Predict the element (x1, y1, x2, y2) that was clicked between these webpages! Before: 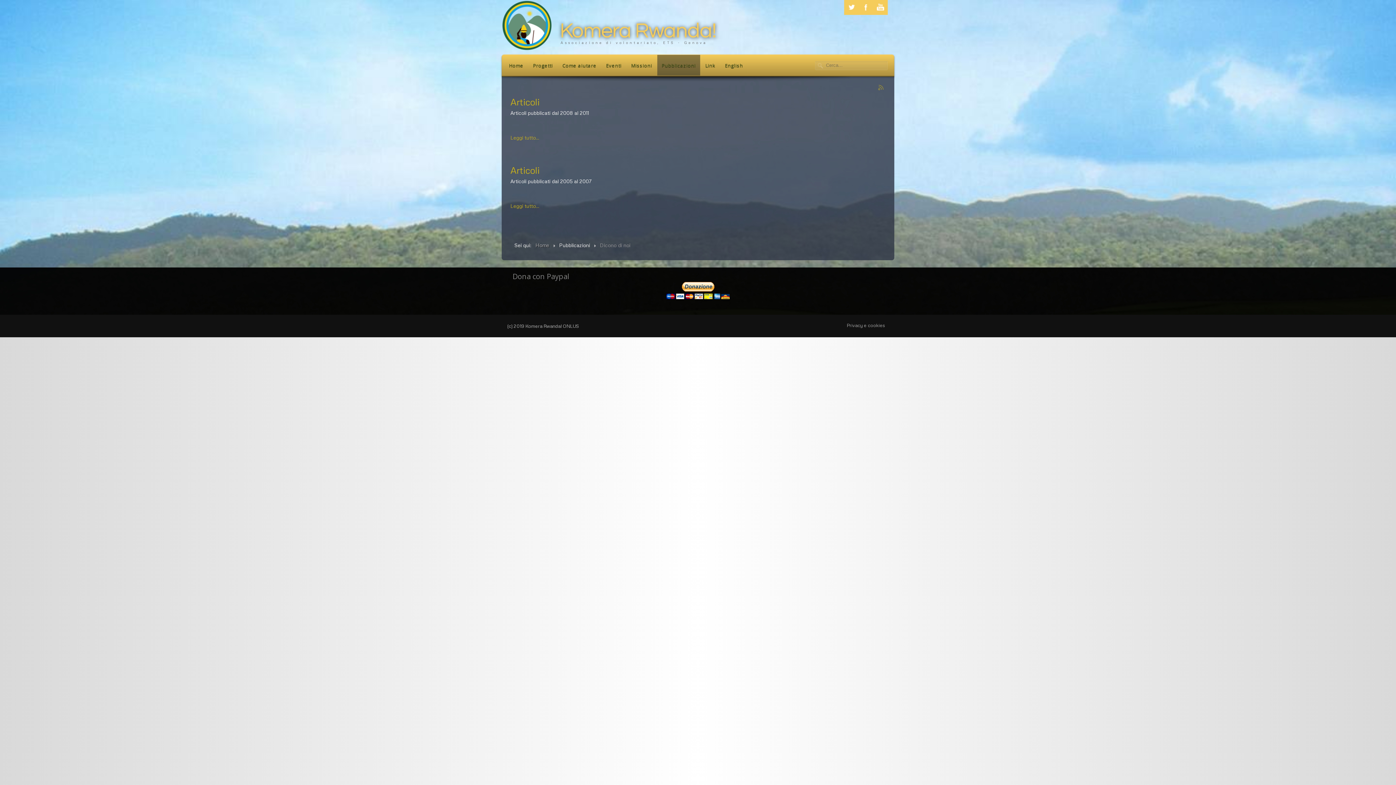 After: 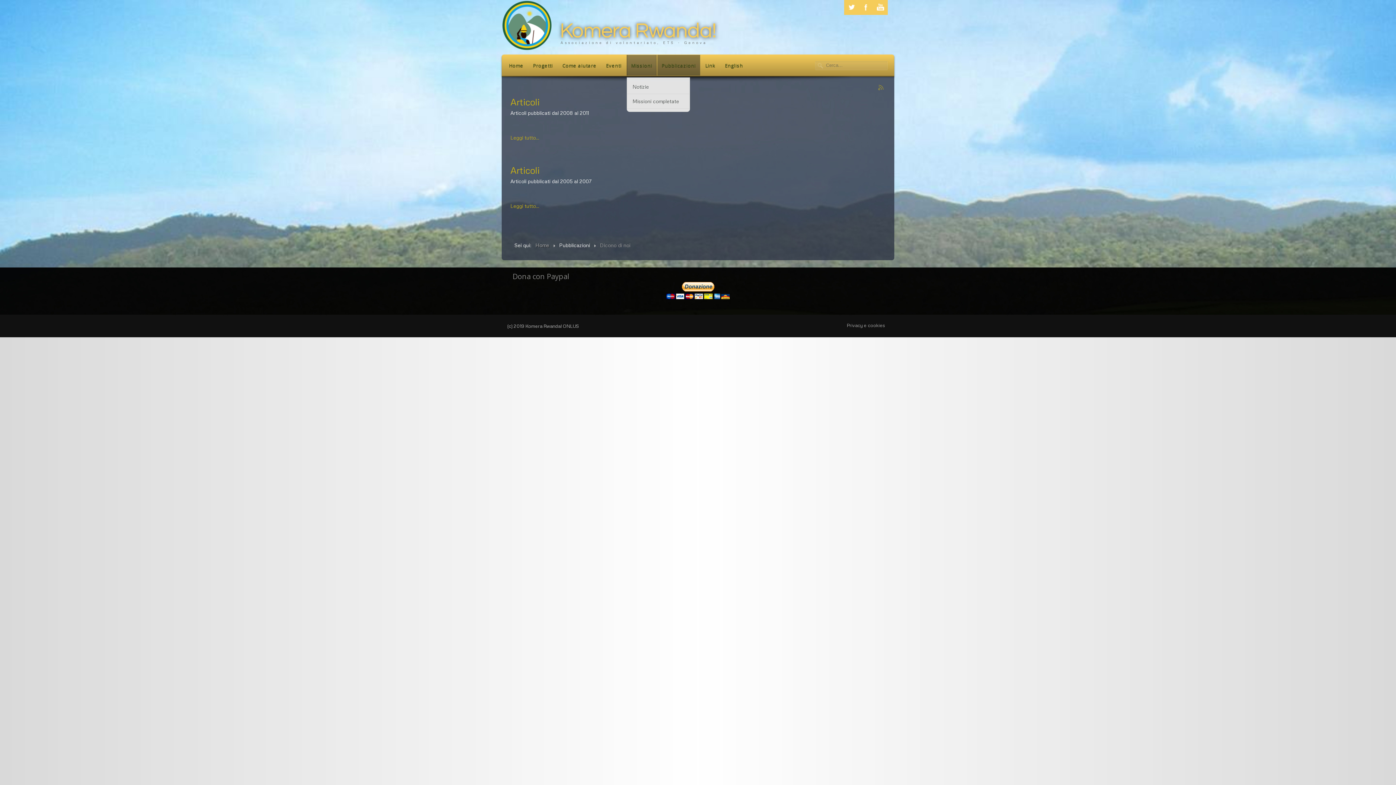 Action: label: Missioni bbox: (626, 54, 656, 75)